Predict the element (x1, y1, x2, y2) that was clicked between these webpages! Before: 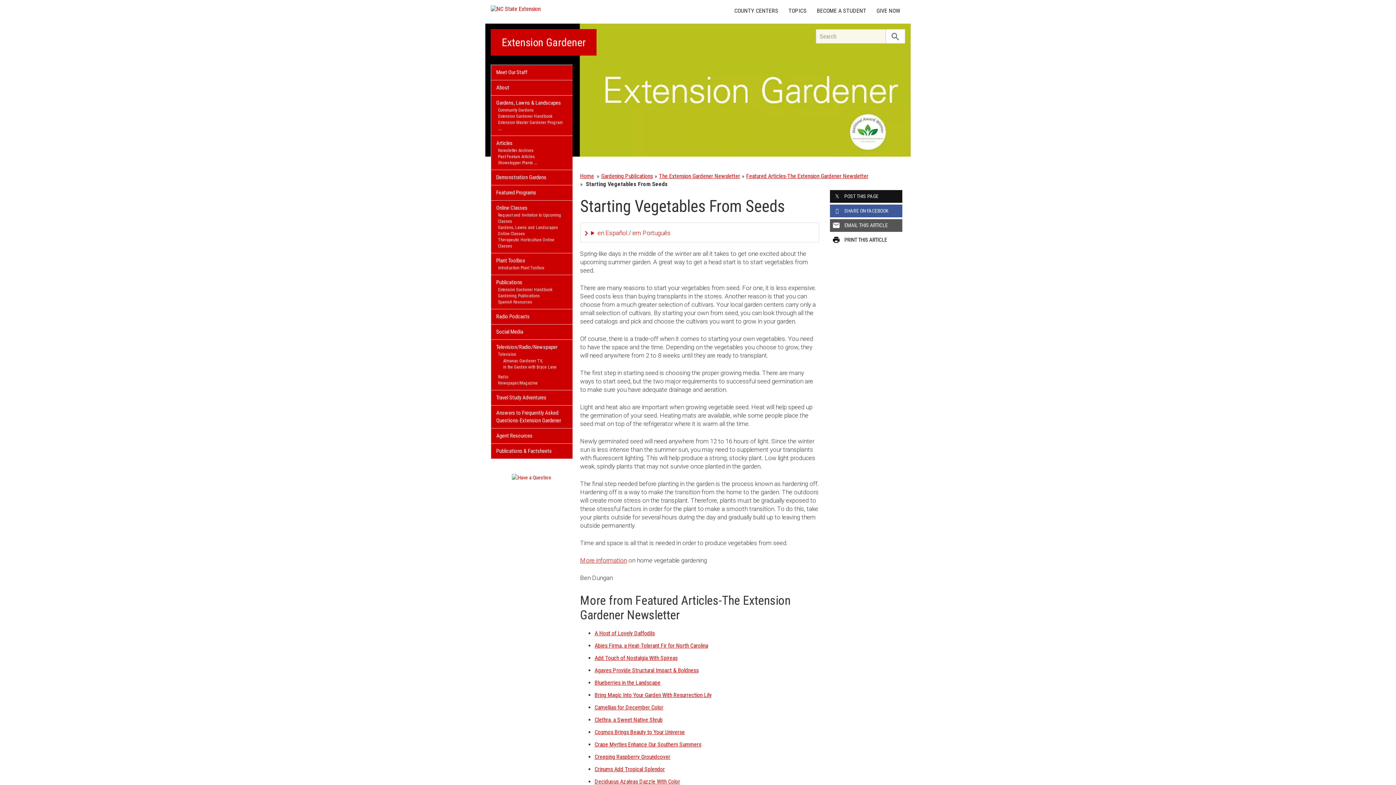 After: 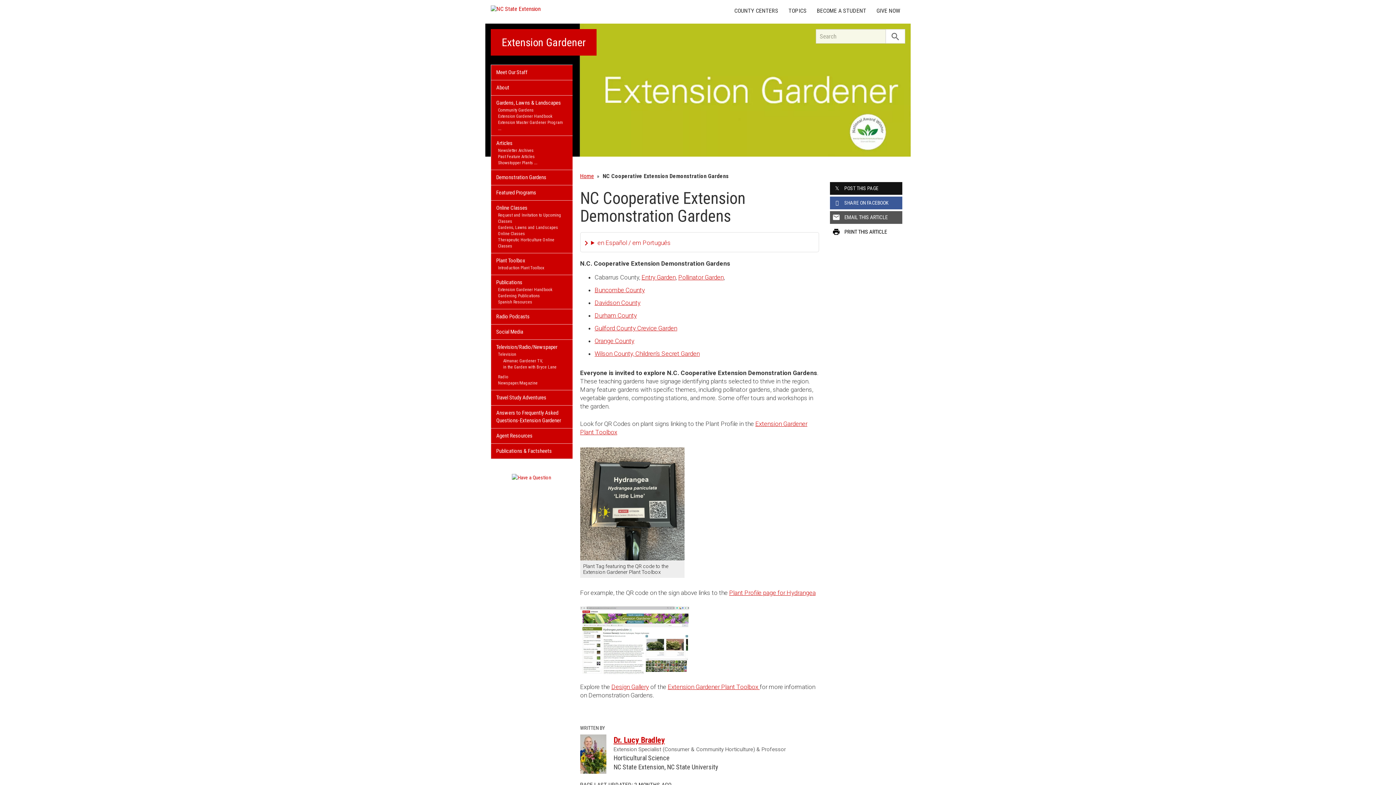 Action: bbox: (491, 170, 572, 185) label: Demonstration Gardens